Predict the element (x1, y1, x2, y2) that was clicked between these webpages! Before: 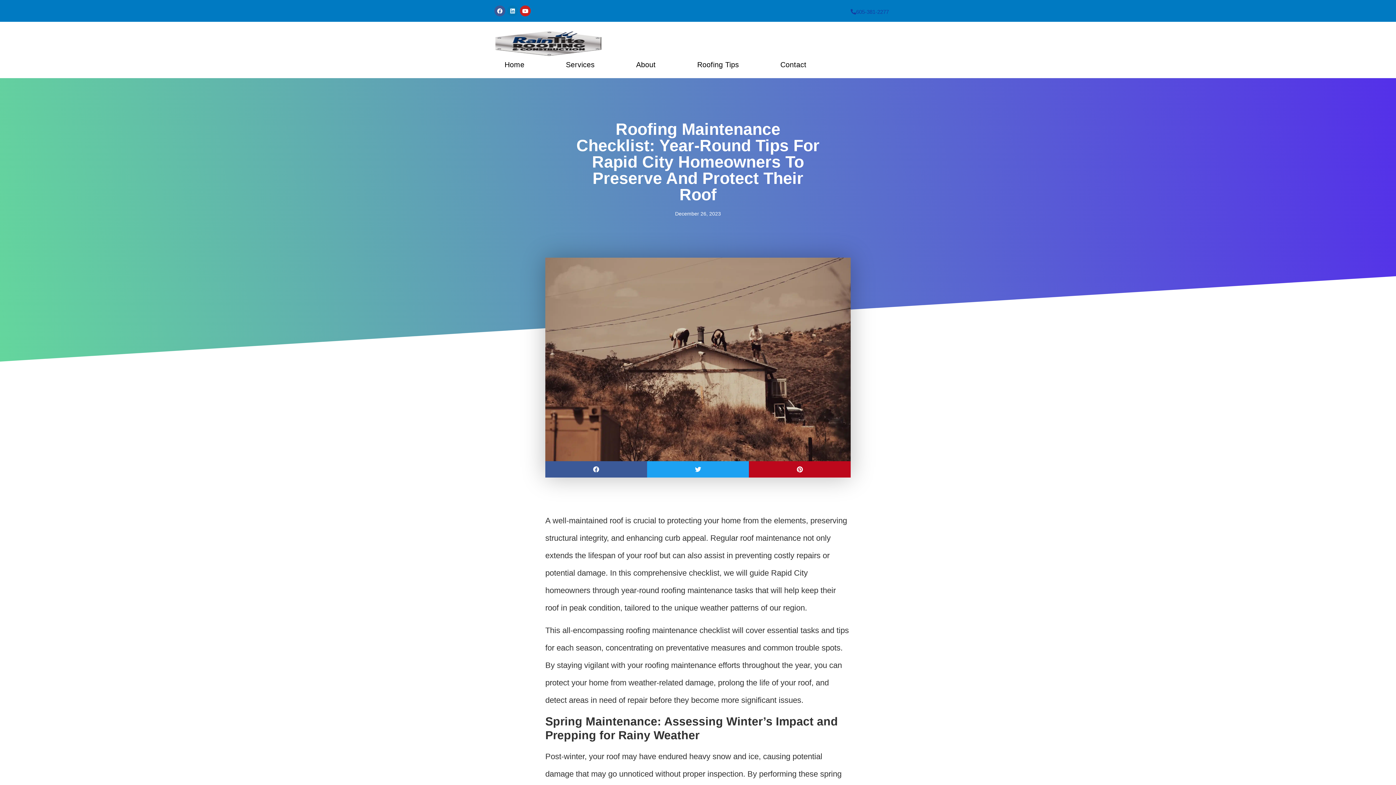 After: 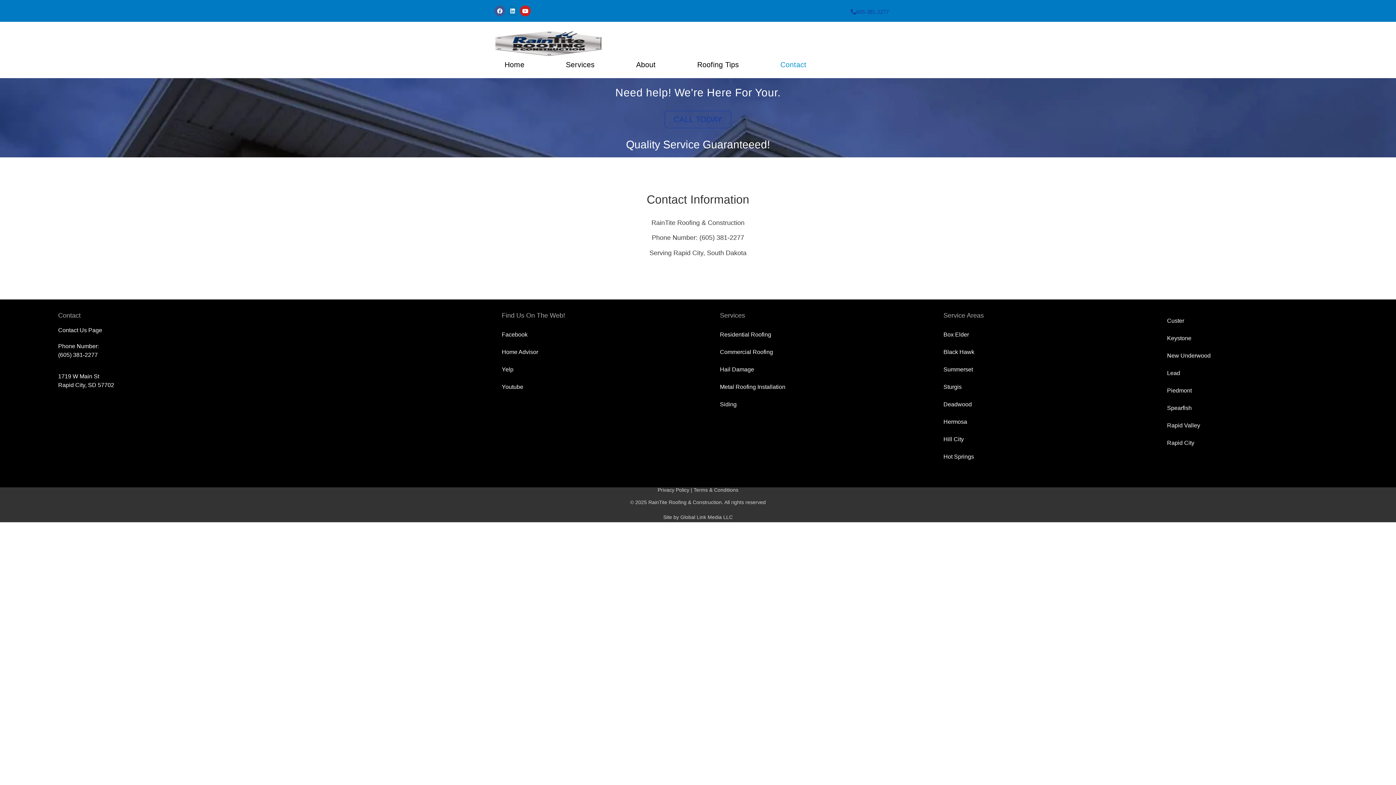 Action: bbox: (767, 58, 819, 71) label: Contact